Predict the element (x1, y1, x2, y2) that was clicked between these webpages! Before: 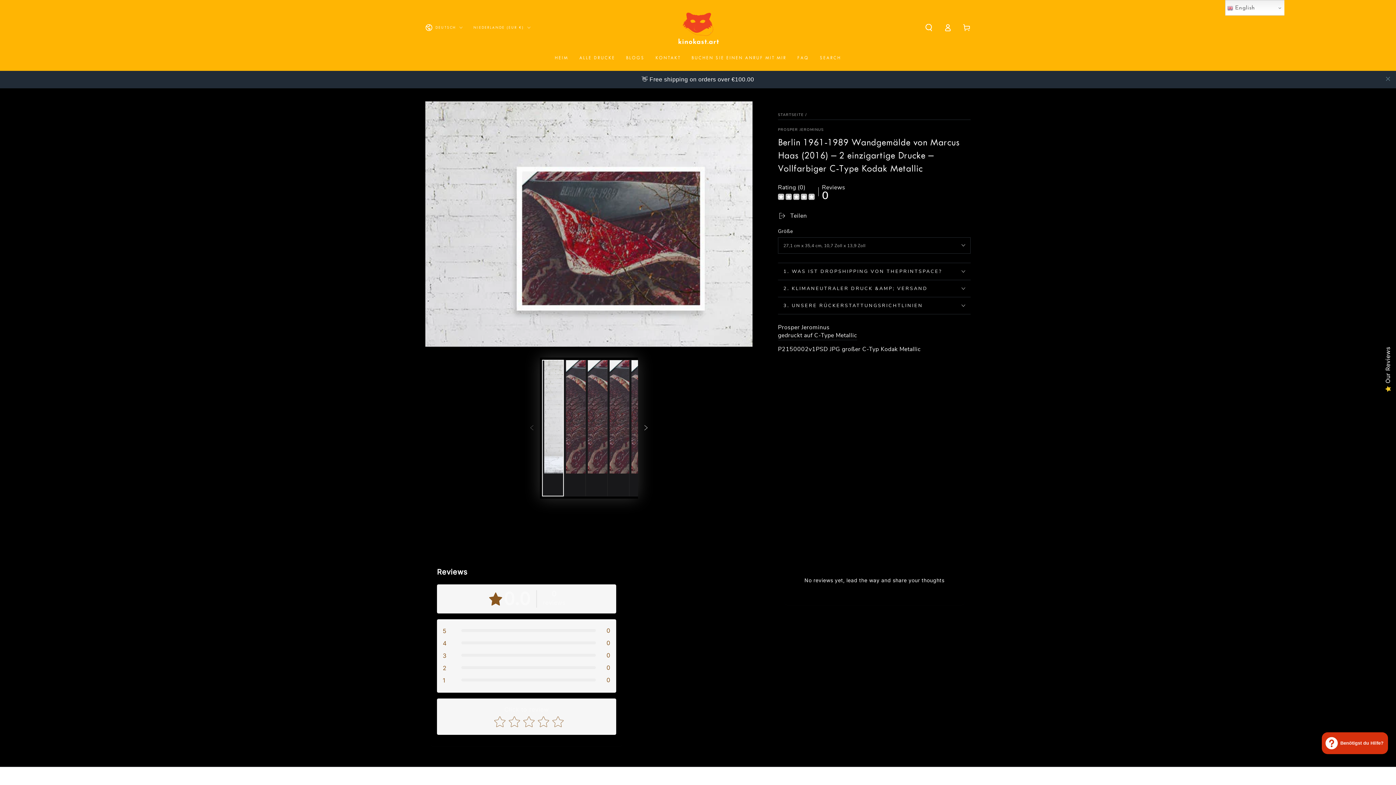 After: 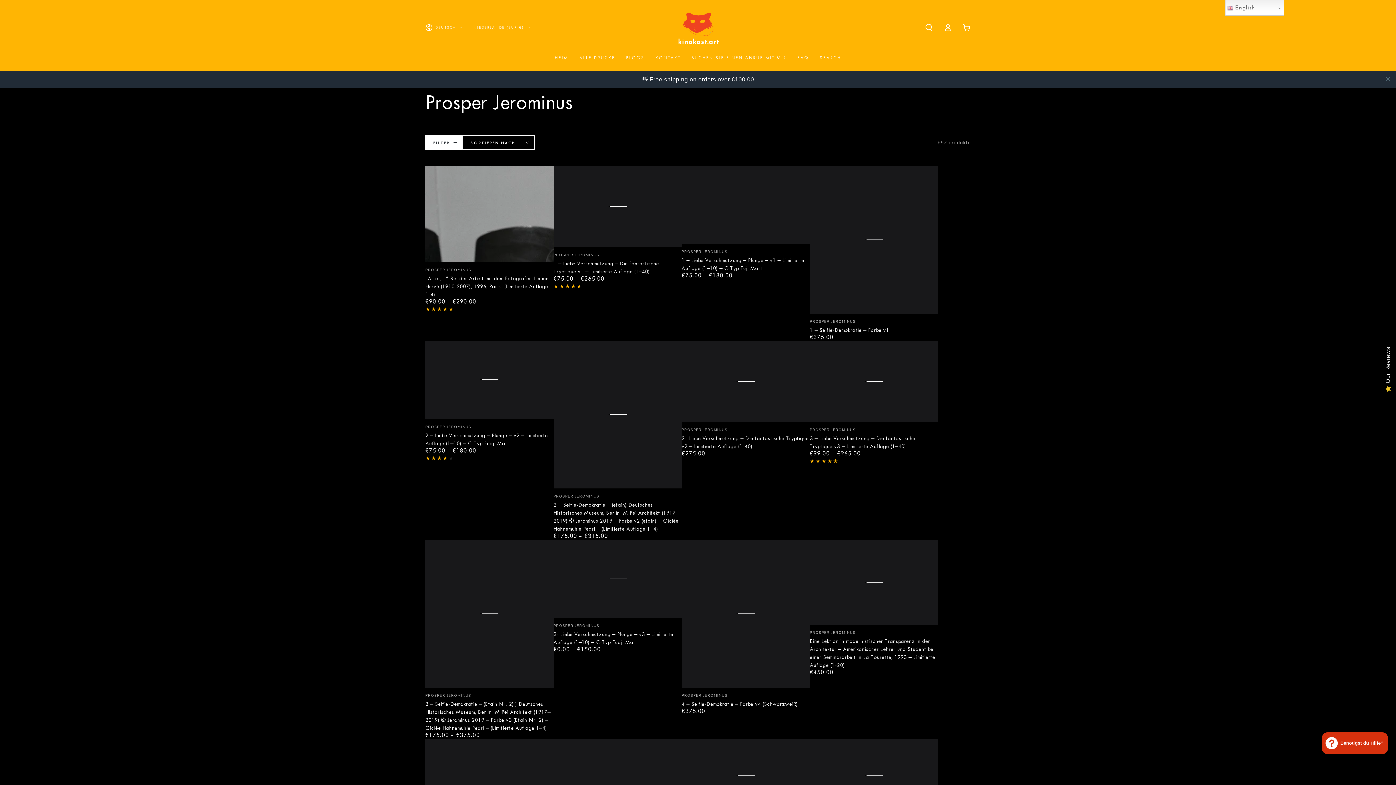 Action: label: PROSPER JEROMINUS bbox: (778, 109, 824, 114)